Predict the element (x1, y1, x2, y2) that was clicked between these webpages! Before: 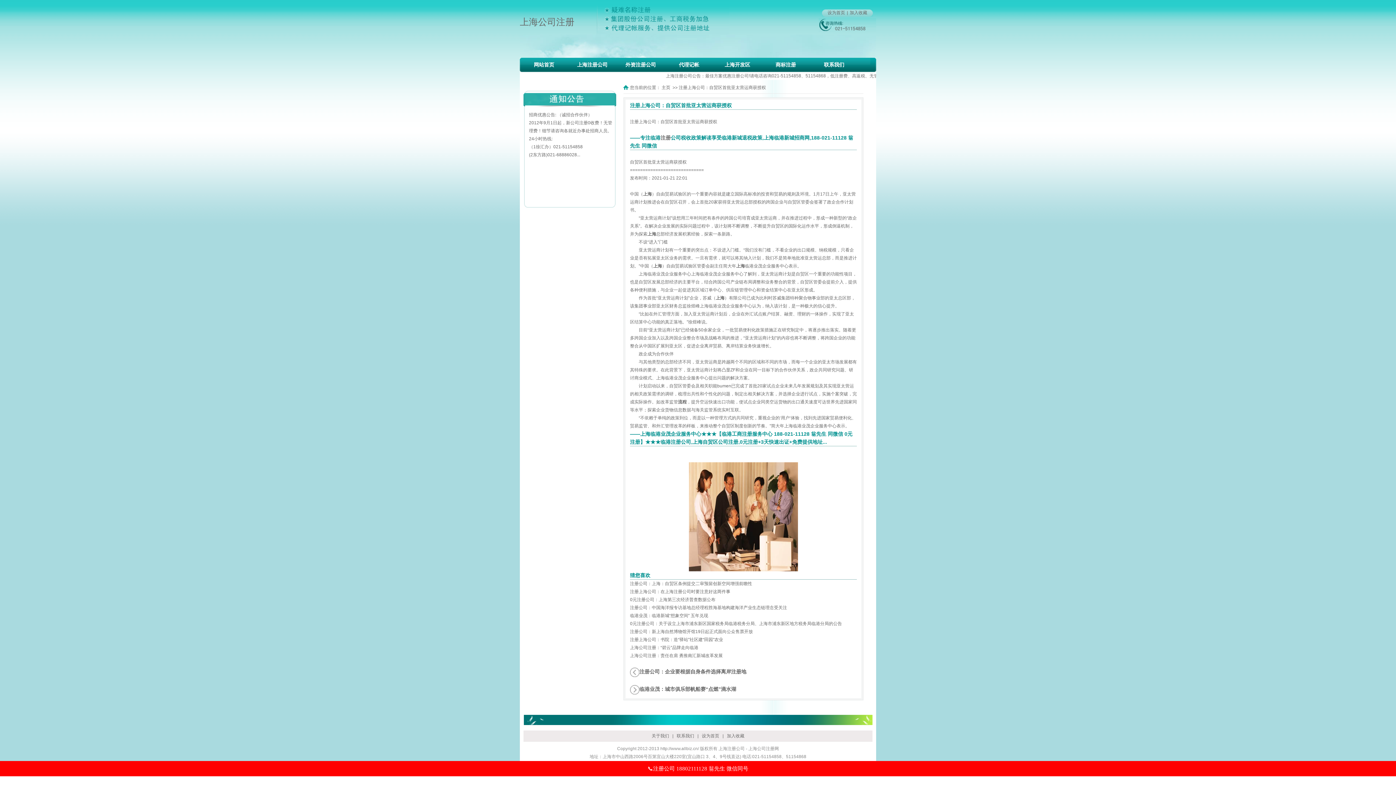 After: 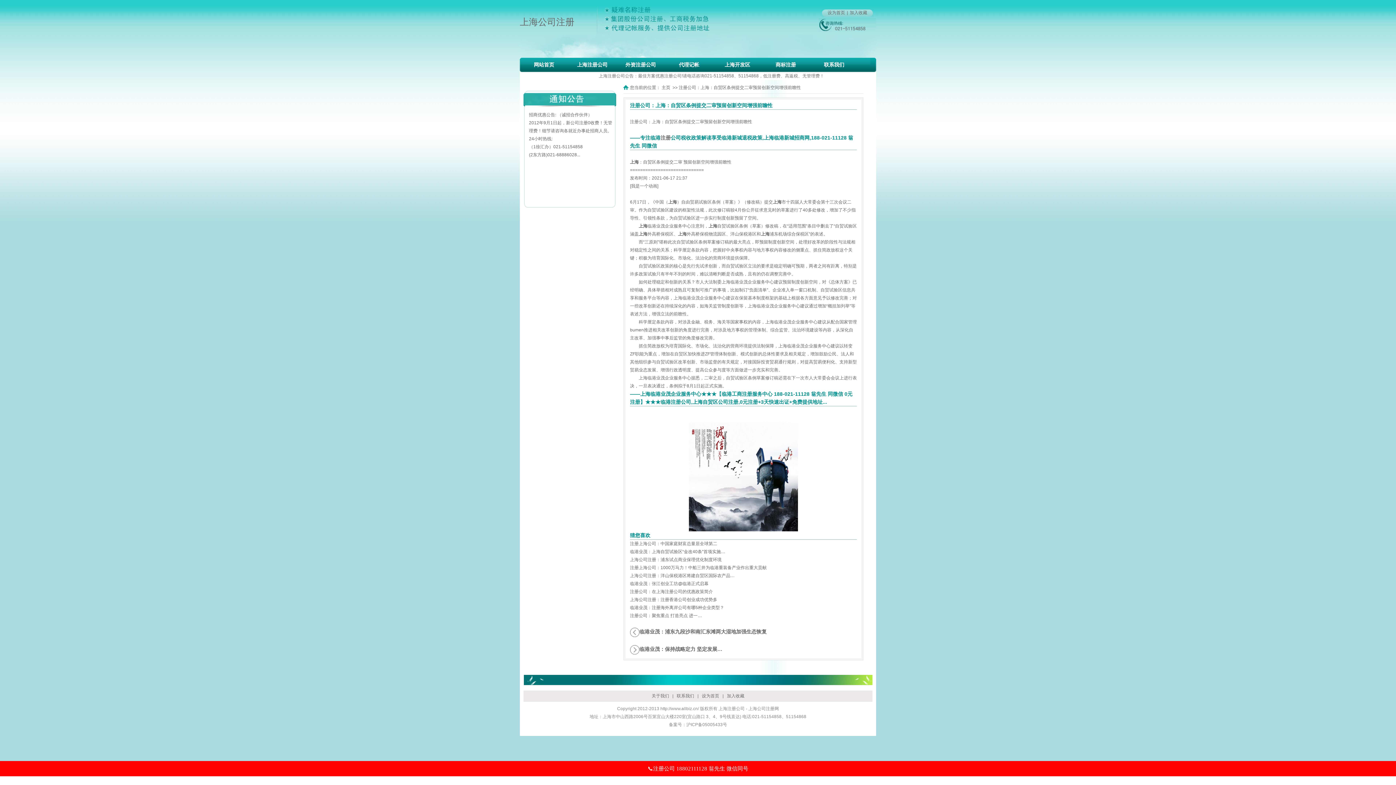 Action: label: 注册公司：上海：自贸区条例提交二审预留创新空间增强前瞻性 bbox: (630, 581, 752, 586)